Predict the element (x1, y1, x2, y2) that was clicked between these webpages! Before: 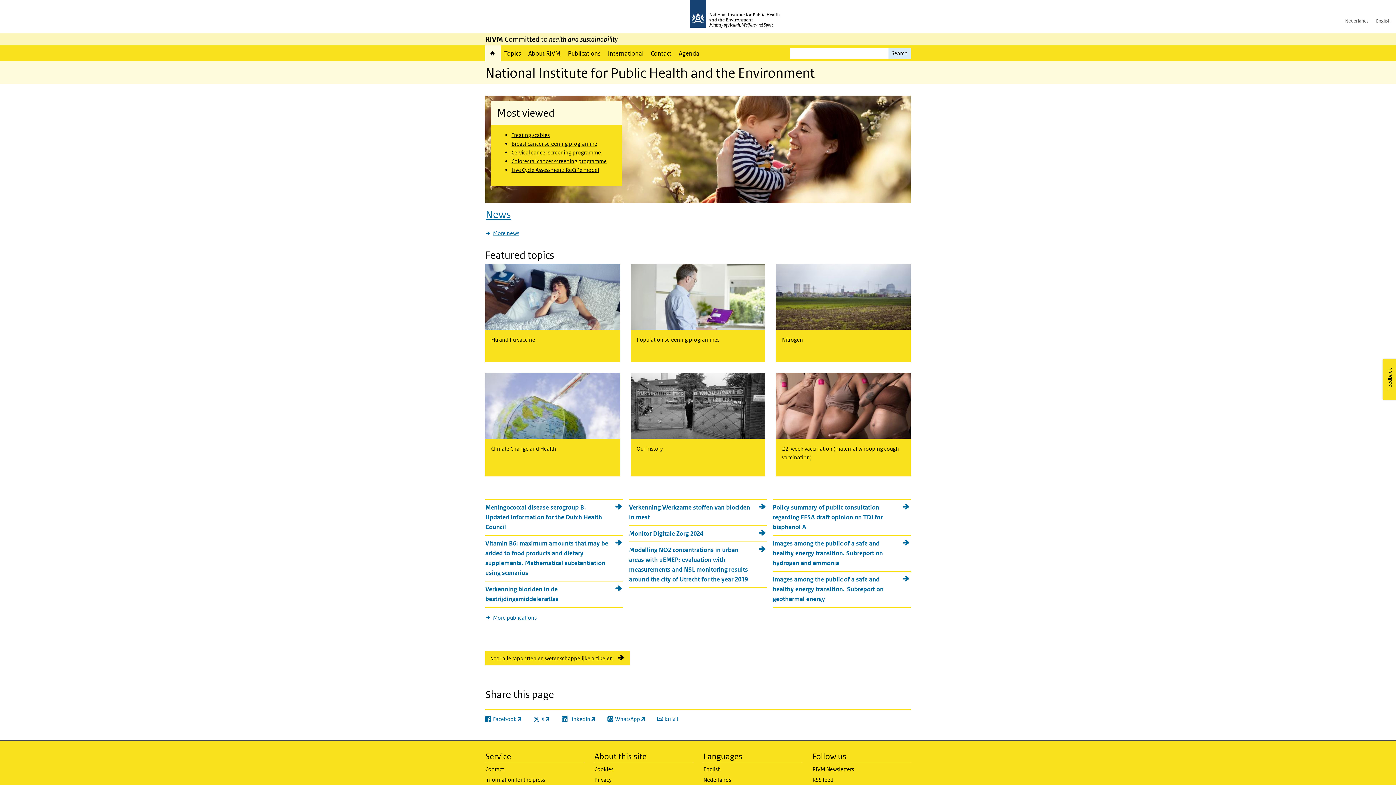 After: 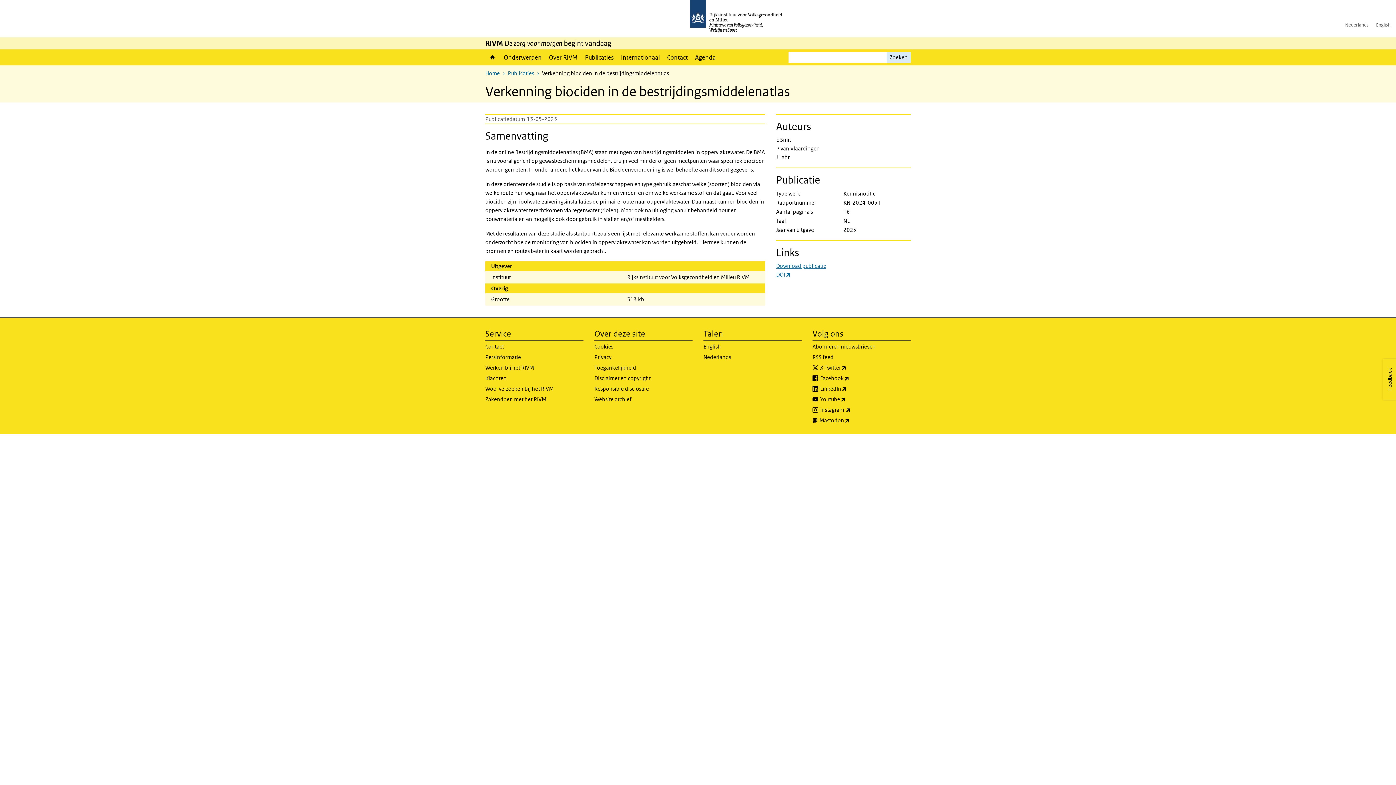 Action: bbox: (485, 584, 623, 604) label: Verkenning biociden in de bestrijdingsmiddelenatlas